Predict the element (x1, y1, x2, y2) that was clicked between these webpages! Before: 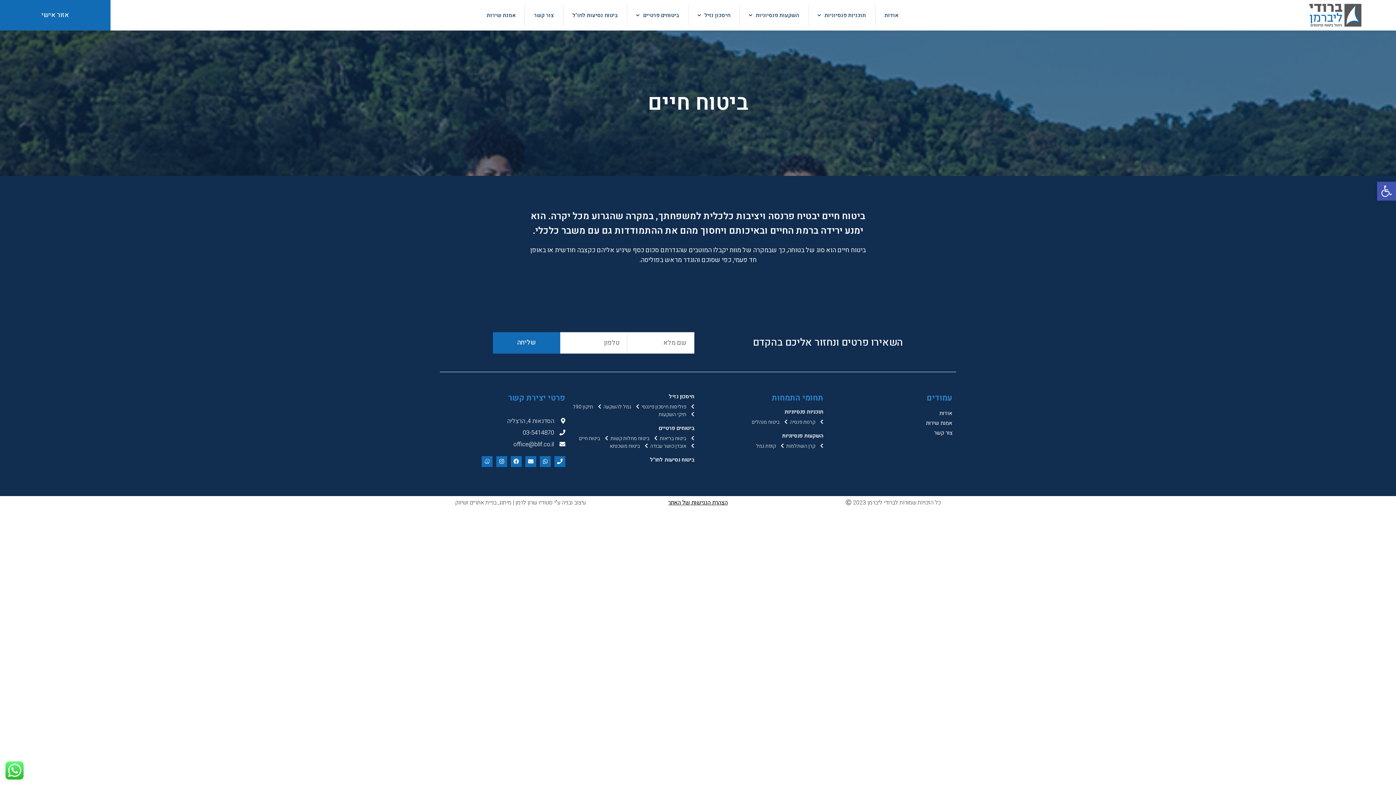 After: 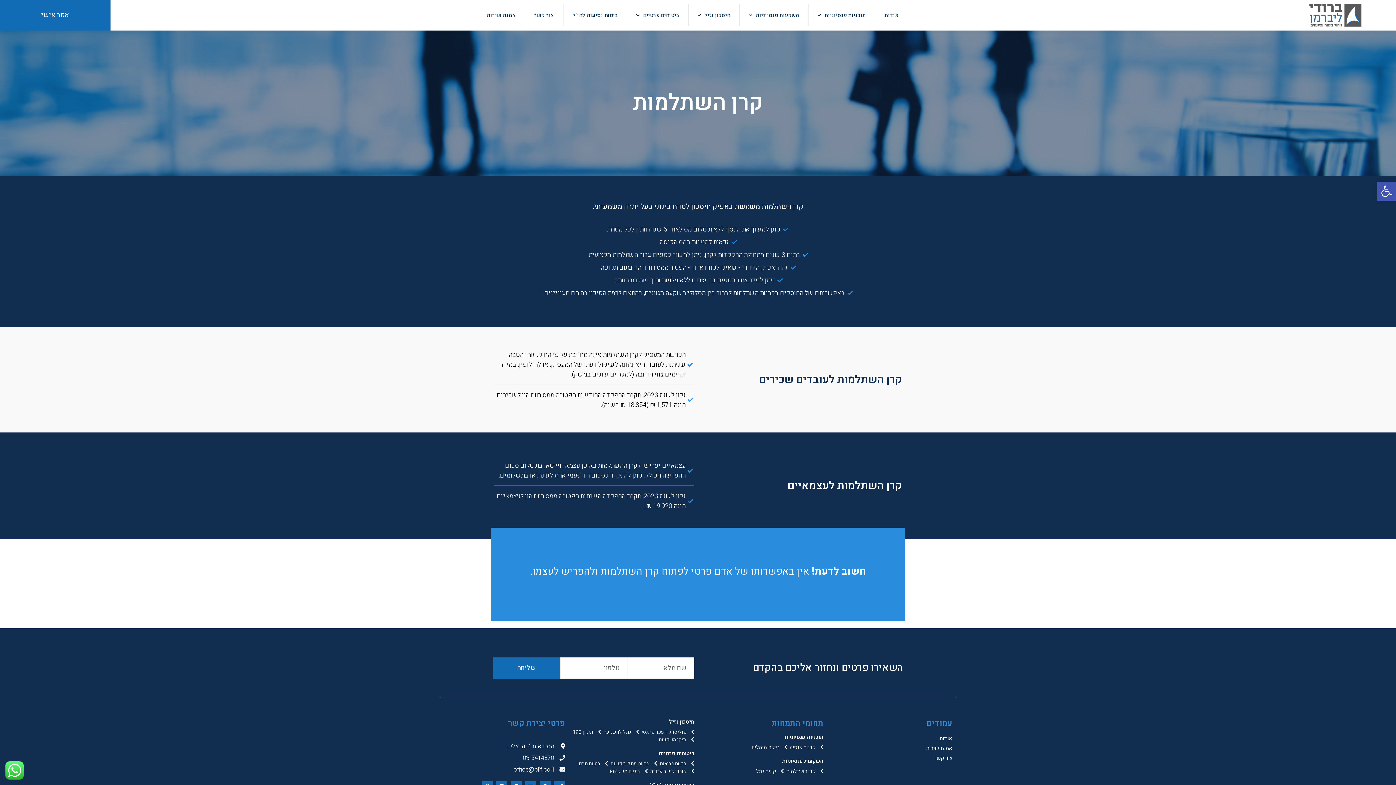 Action: label: קרן השתלמות bbox: (786, 442, 823, 450)